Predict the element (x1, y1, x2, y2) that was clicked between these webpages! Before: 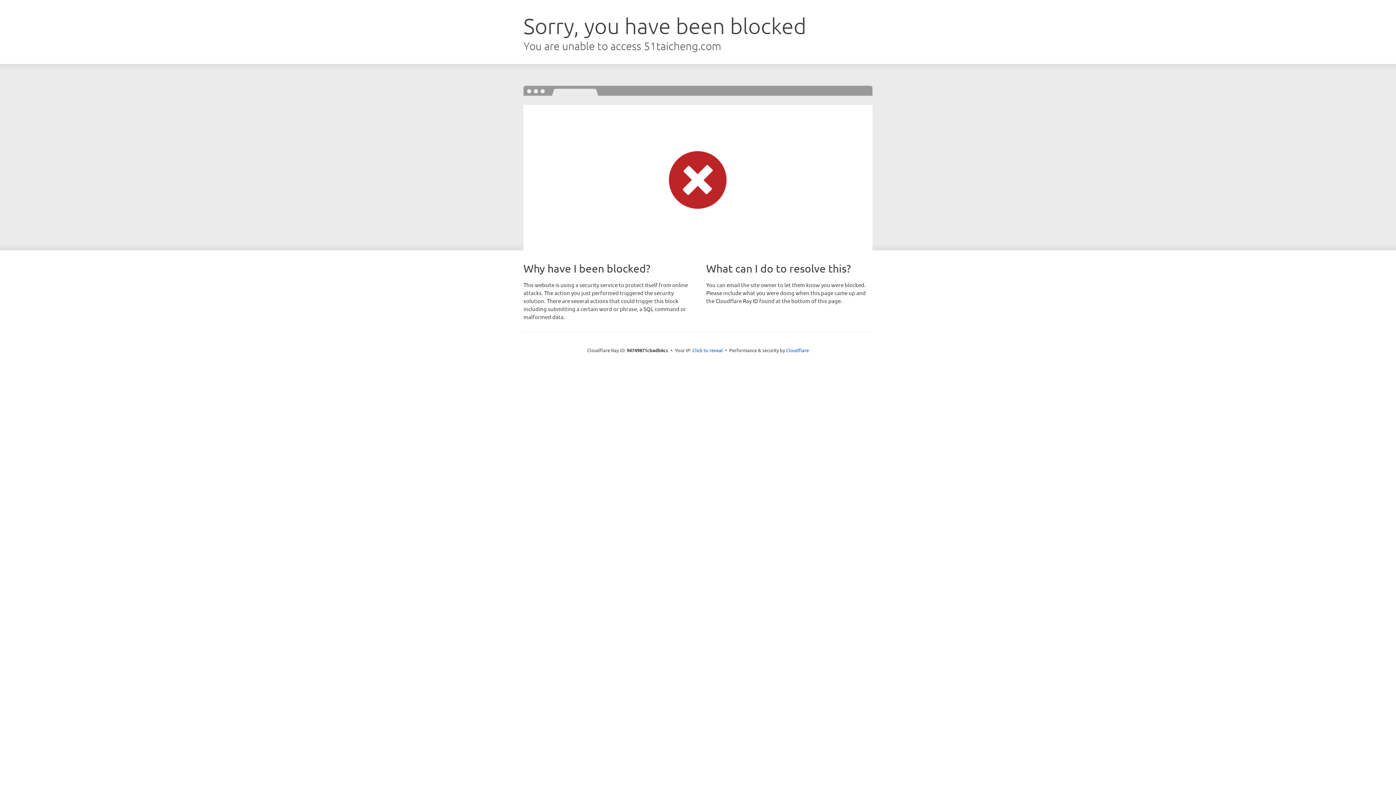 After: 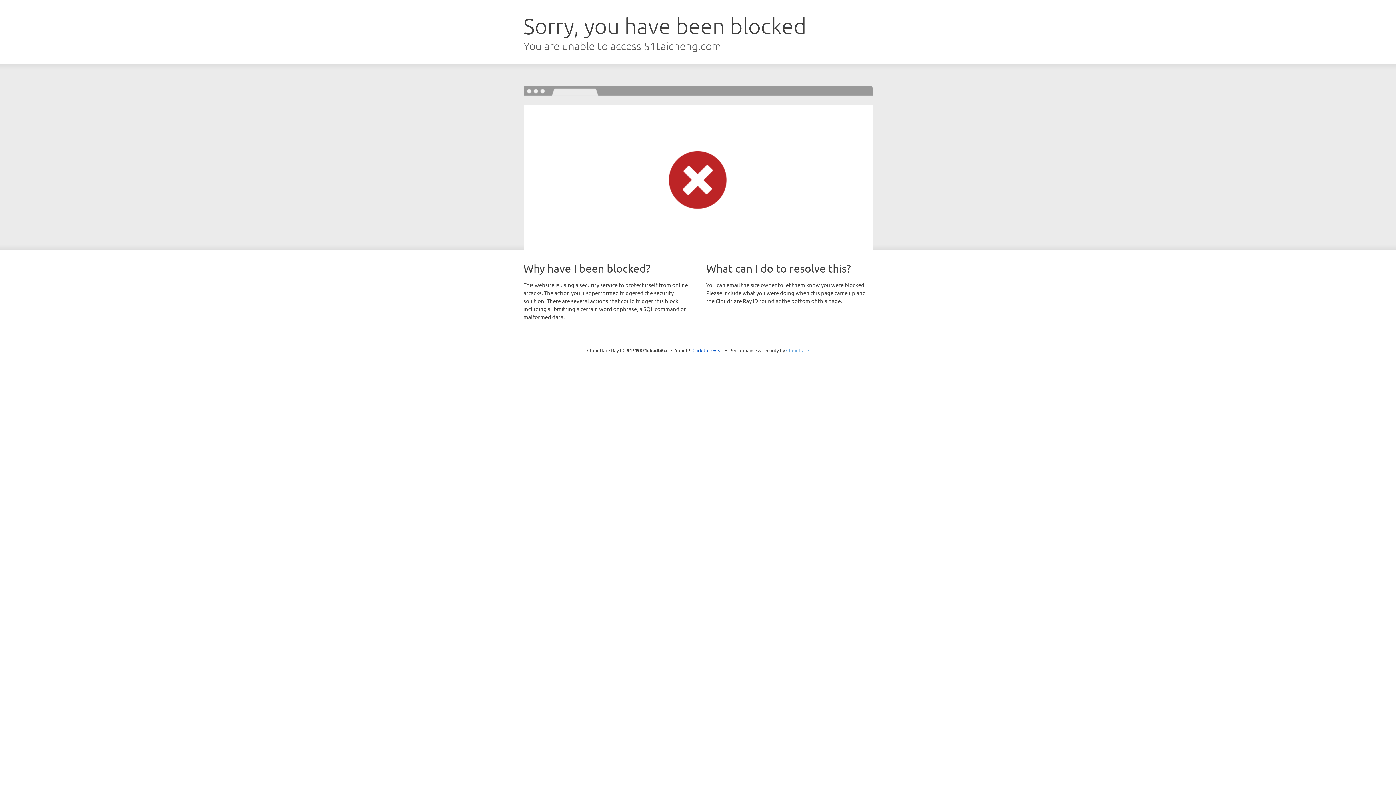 Action: label: Cloudflare bbox: (786, 347, 809, 353)